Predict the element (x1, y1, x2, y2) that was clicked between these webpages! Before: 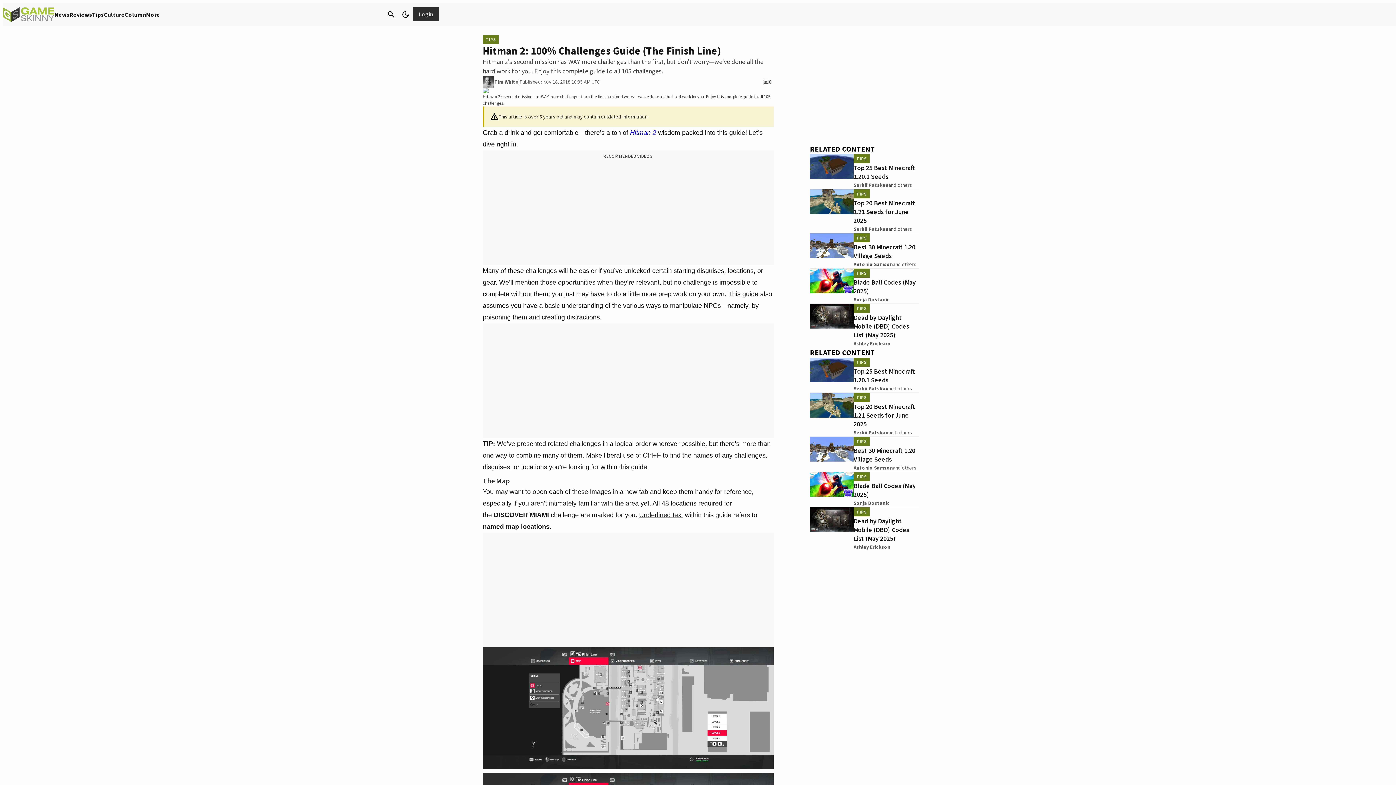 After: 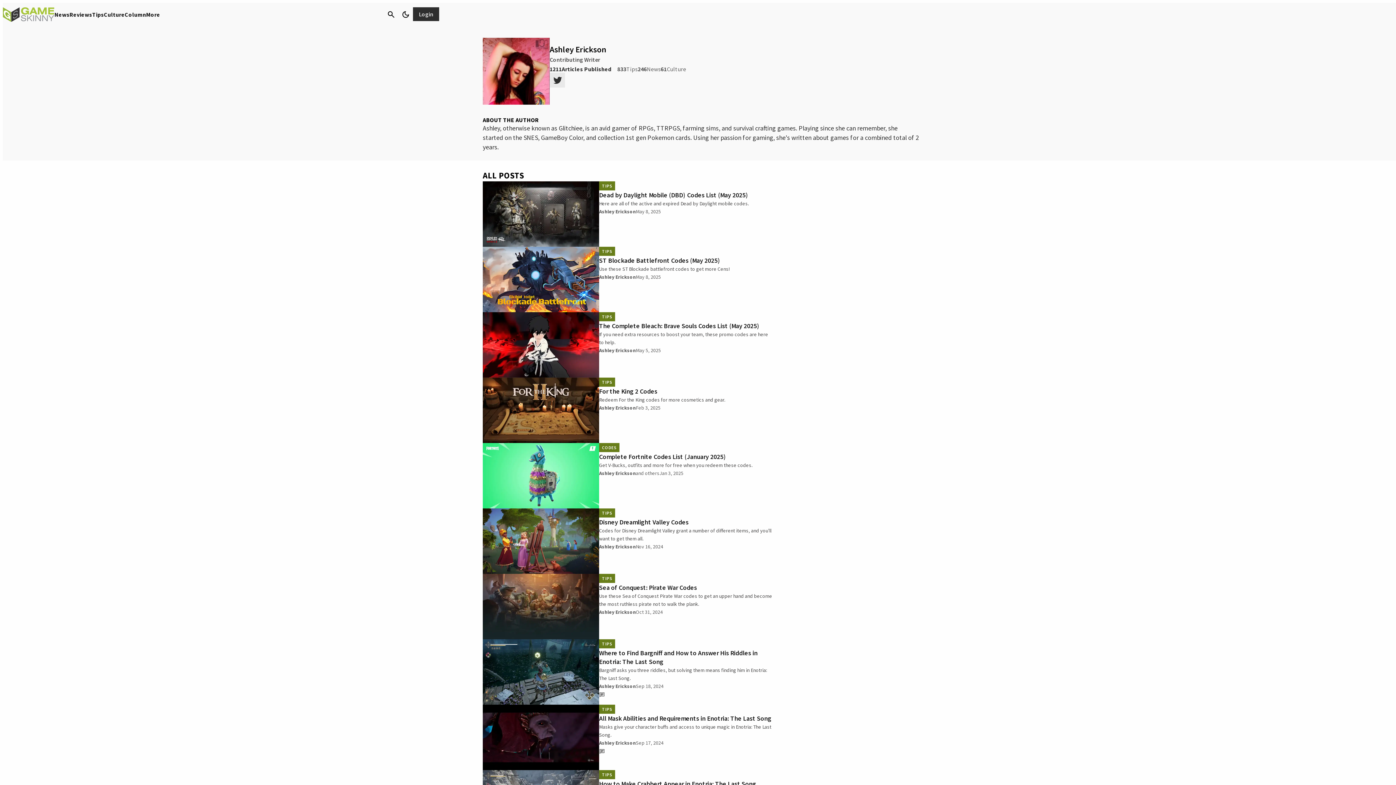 Action: label: Ashley Erickson bbox: (853, 543, 890, 551)